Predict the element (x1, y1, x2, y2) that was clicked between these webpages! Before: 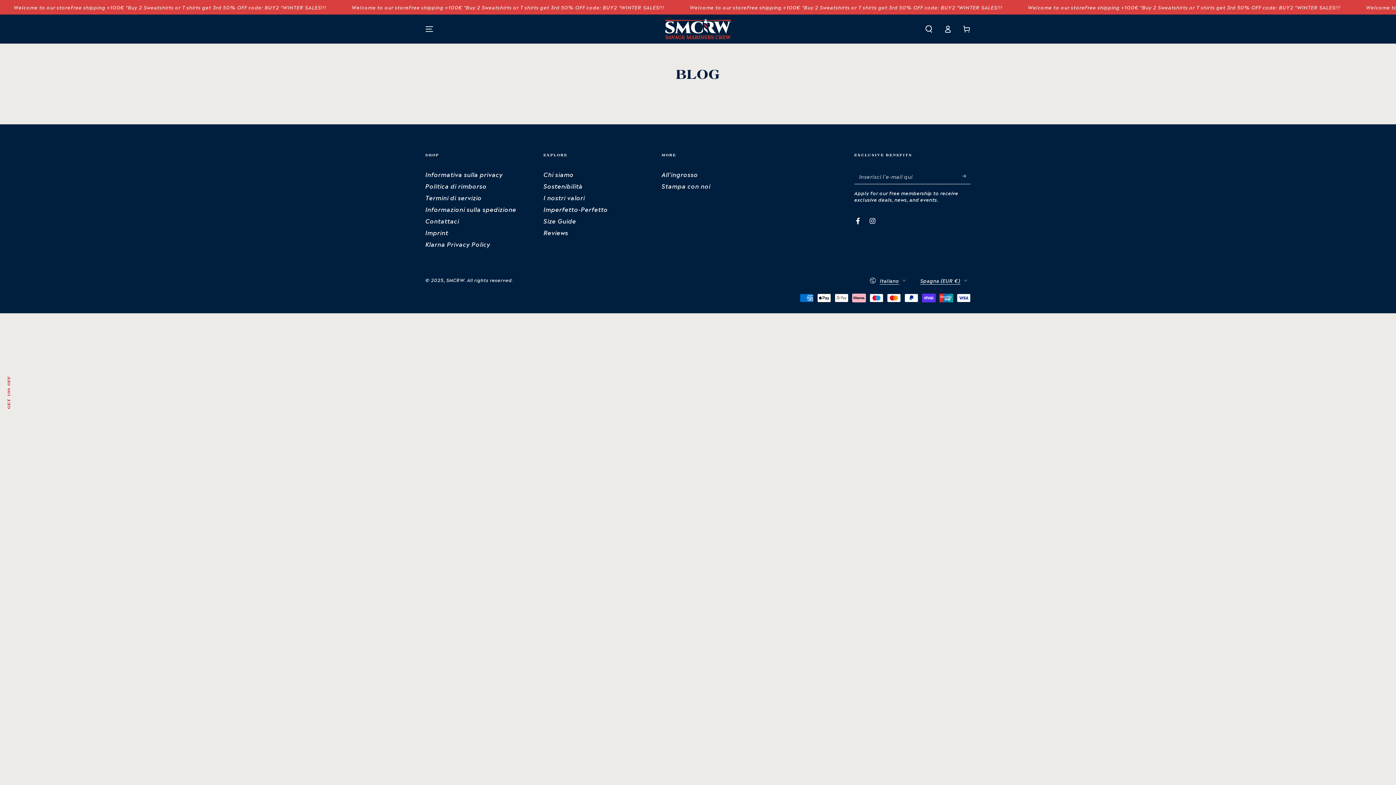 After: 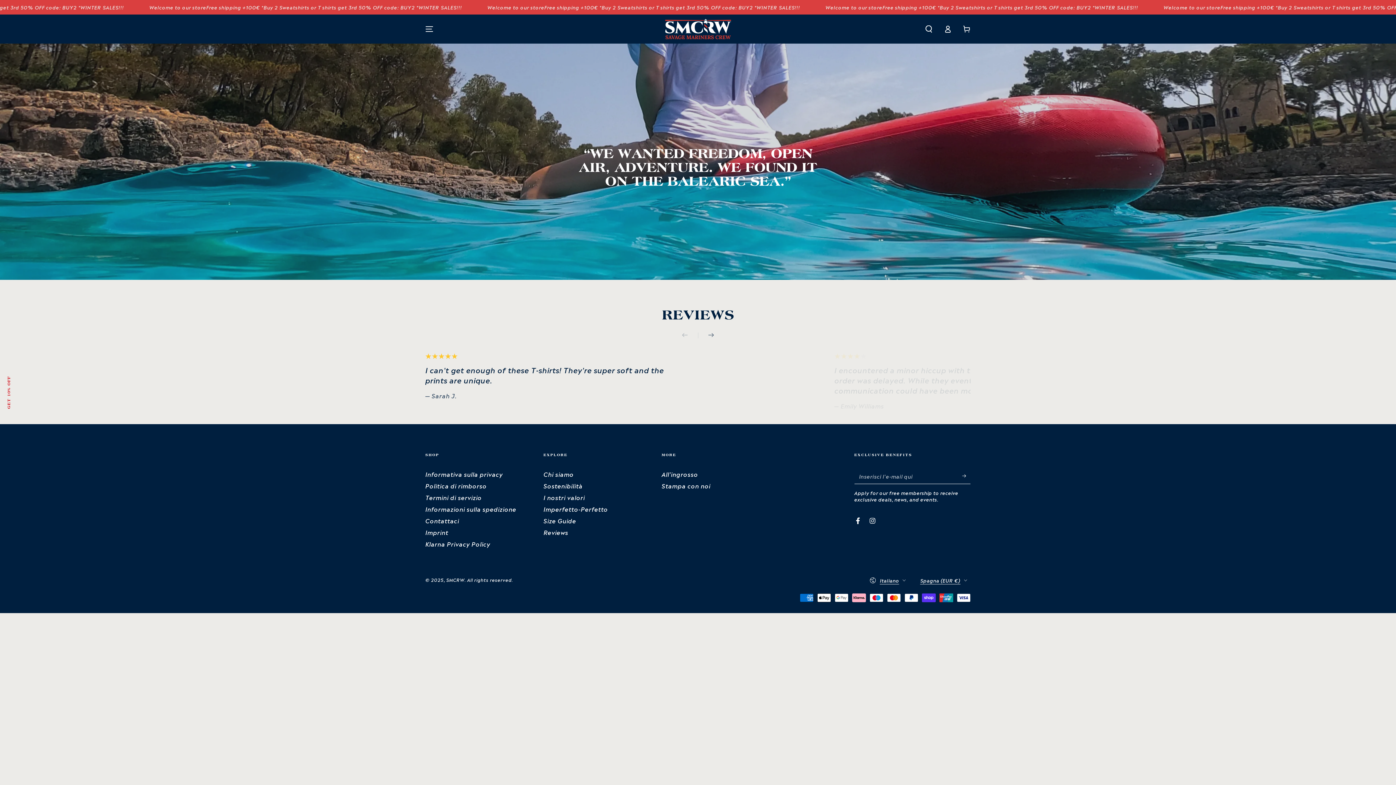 Action: bbox: (543, 228, 568, 236) label: Reviews